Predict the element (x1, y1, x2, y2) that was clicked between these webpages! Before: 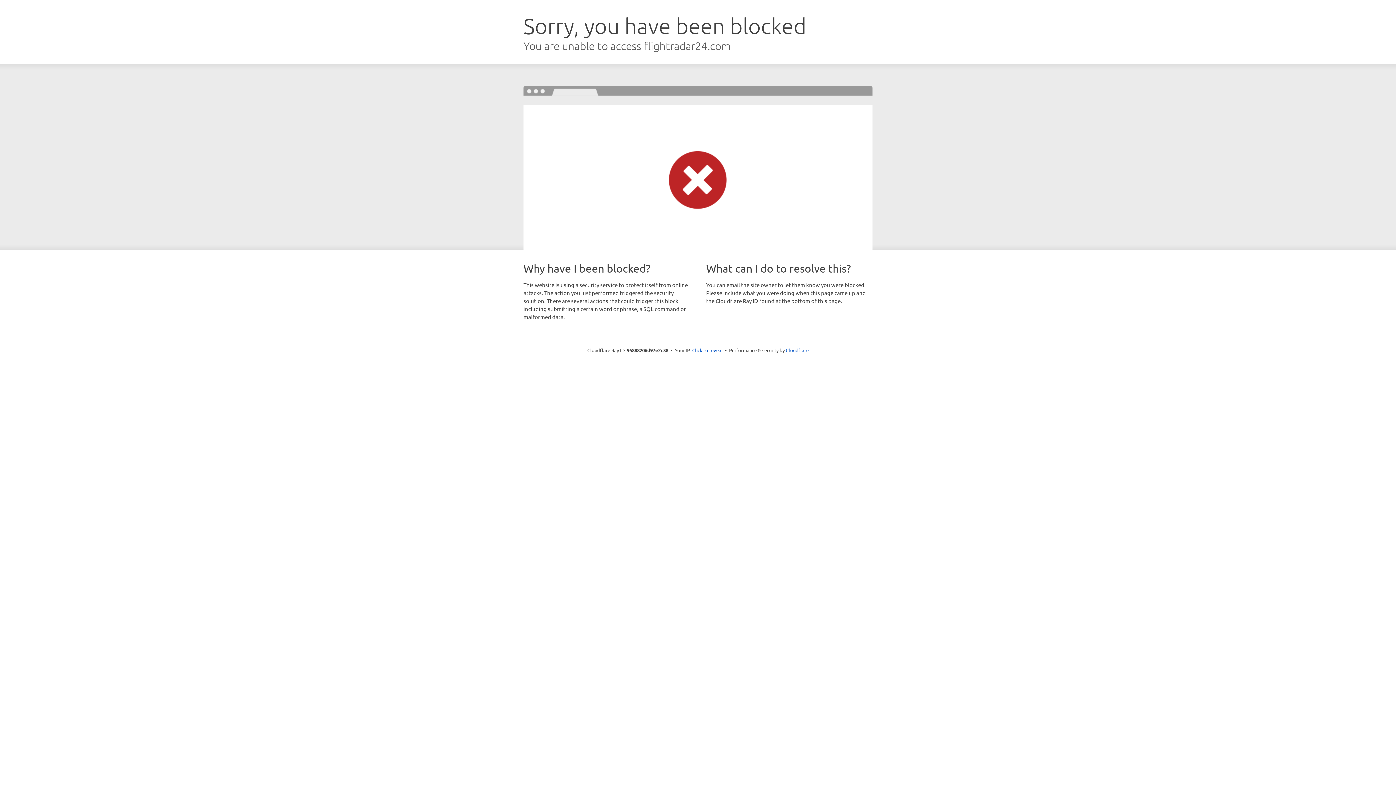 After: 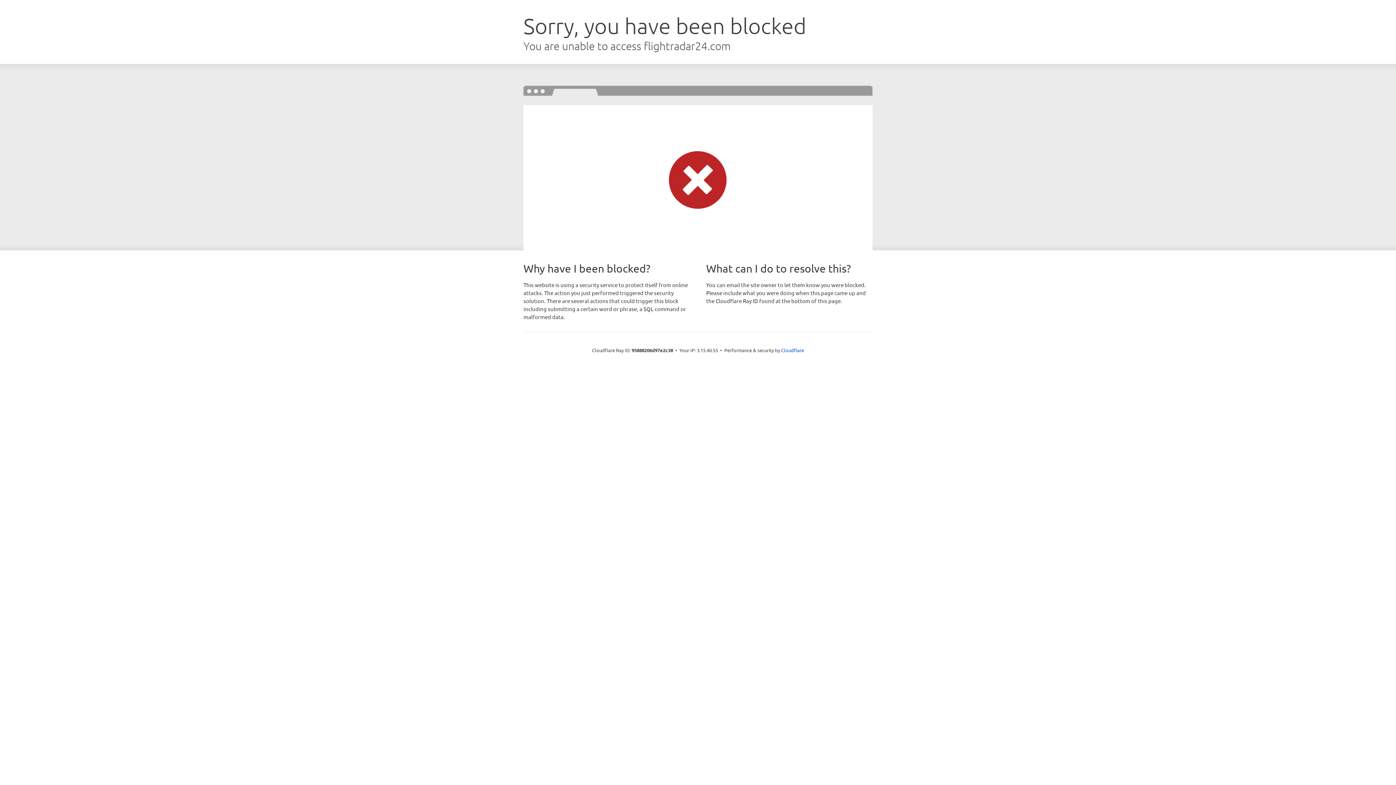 Action: label: Click to reveal bbox: (692, 346, 722, 353)